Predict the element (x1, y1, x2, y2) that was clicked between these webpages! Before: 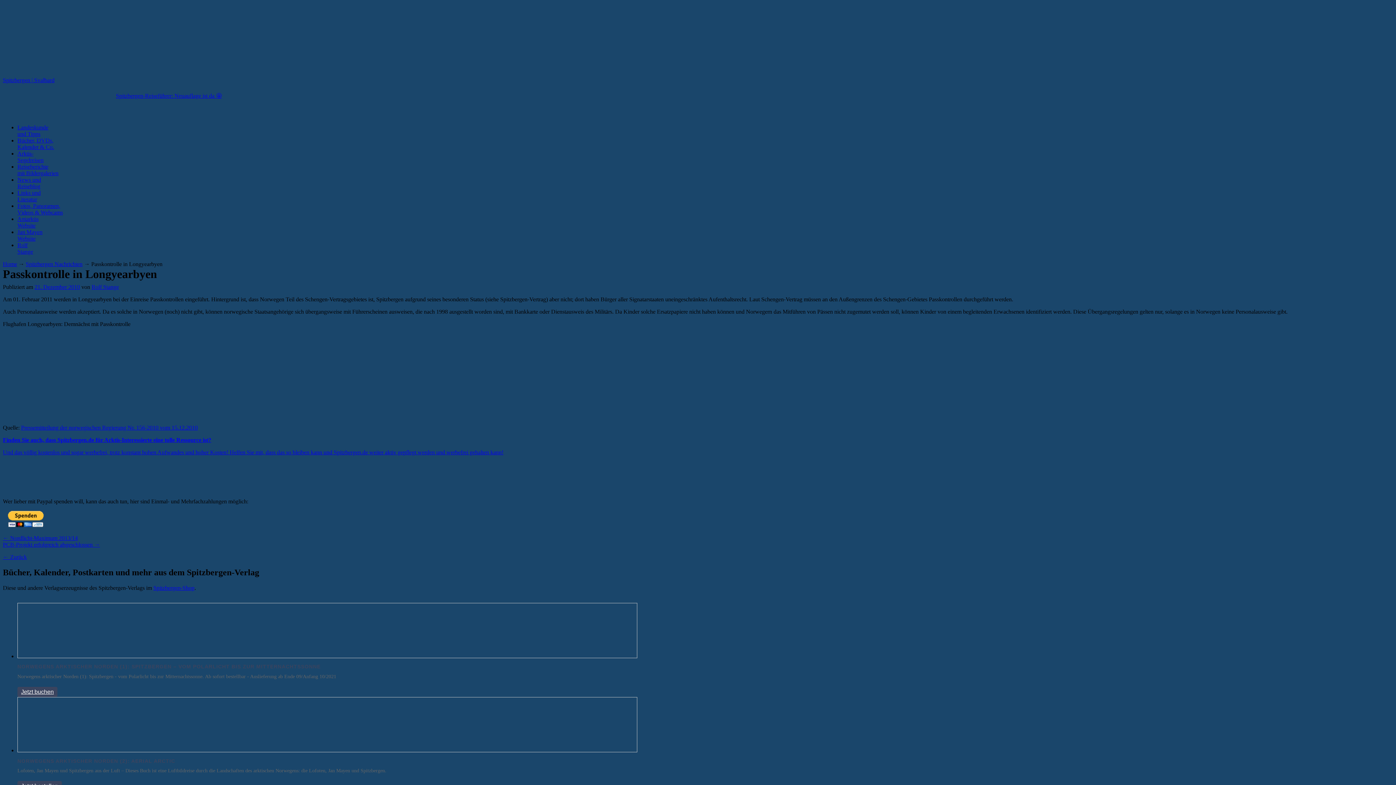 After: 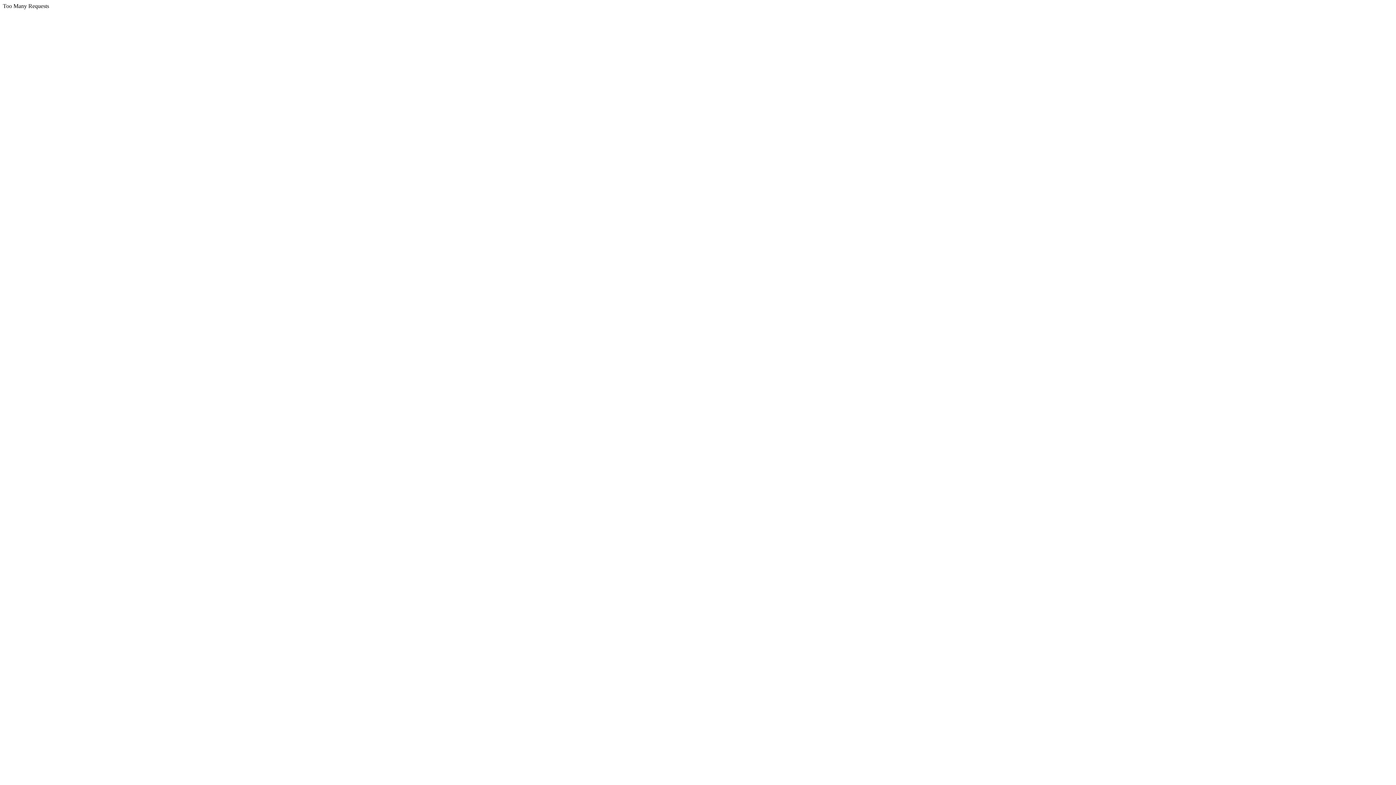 Action: label: Bücher, DVDs,
Kalen­der & Co. bbox: (17, 137, 54, 150)